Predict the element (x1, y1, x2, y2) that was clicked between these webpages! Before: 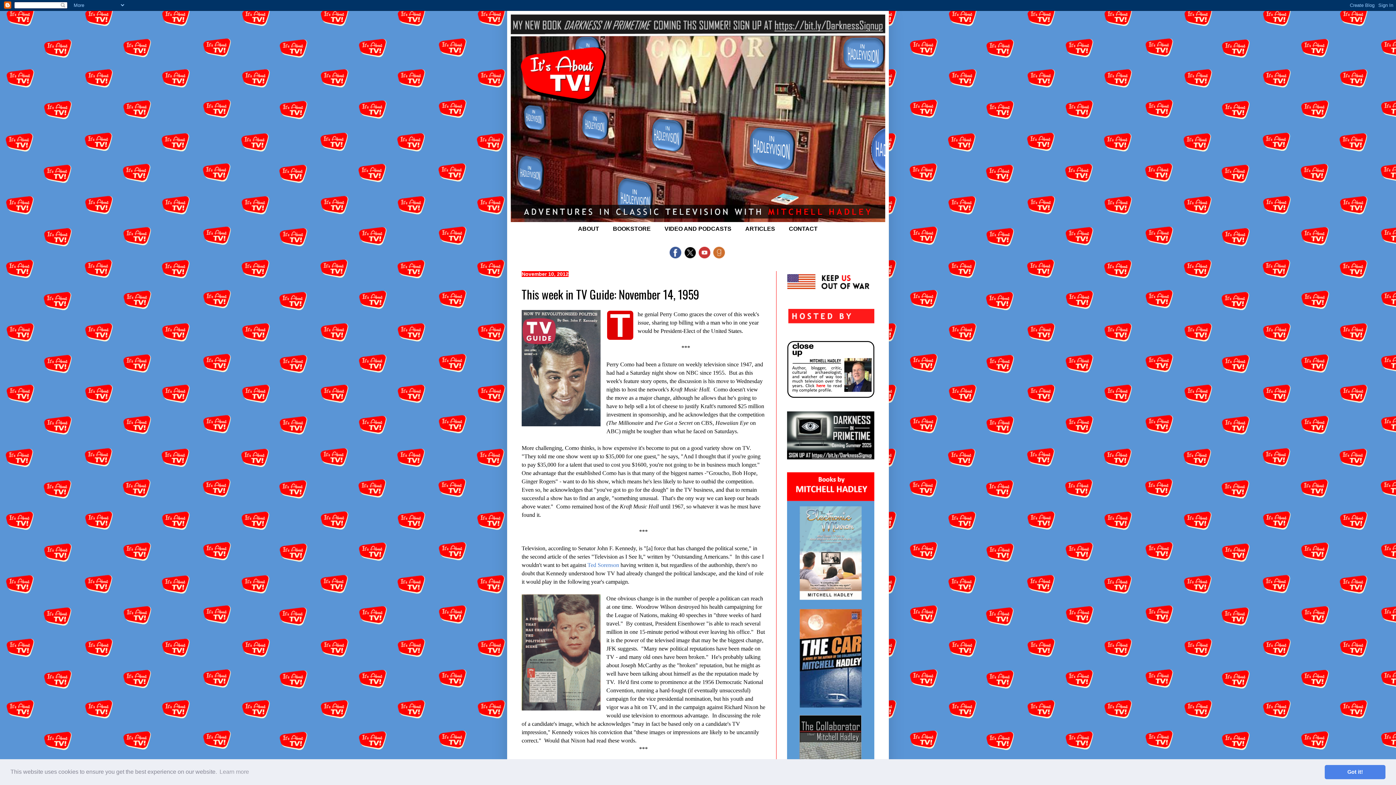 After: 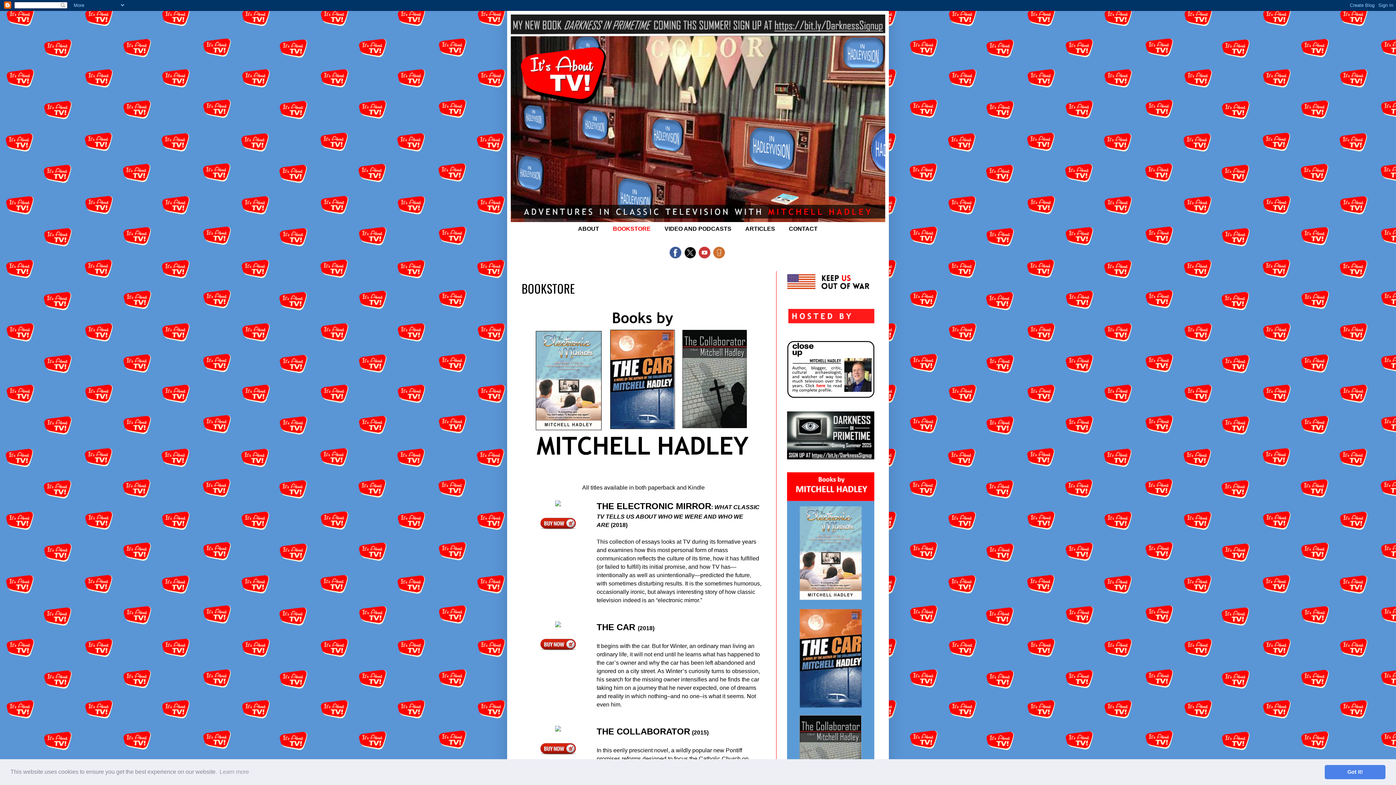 Action: label: BOOKSTORE bbox: (606, 222, 657, 235)